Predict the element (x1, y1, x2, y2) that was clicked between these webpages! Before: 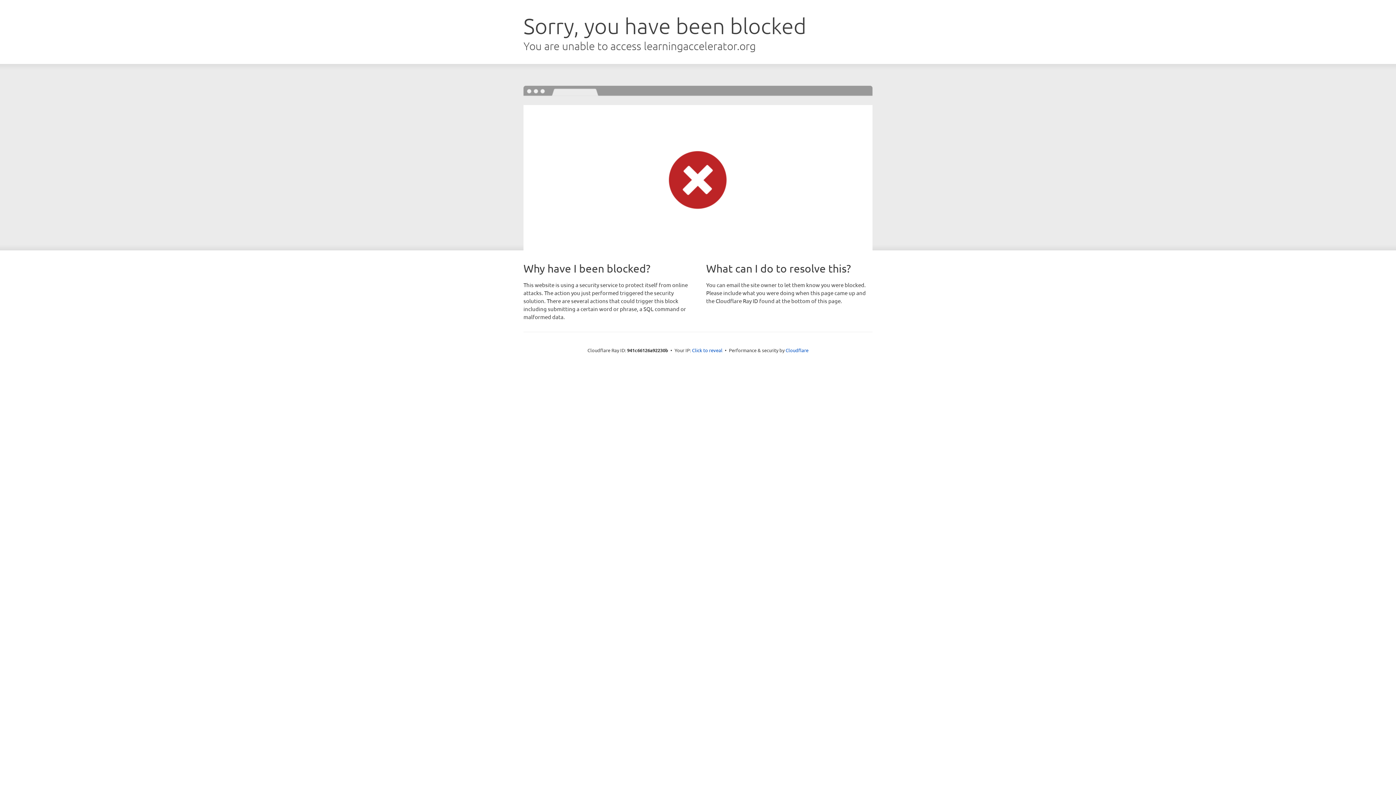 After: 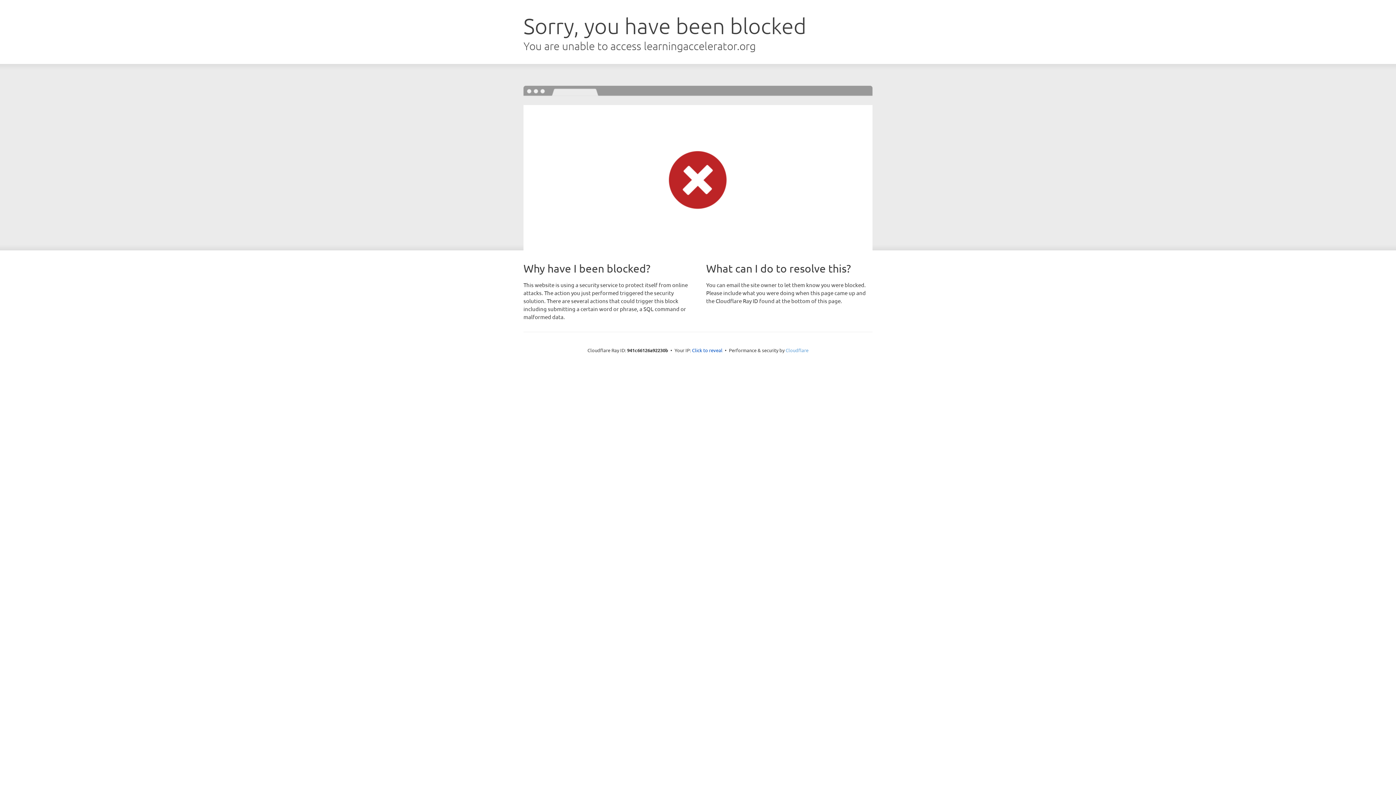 Action: bbox: (785, 347, 808, 353) label: Cloudflare